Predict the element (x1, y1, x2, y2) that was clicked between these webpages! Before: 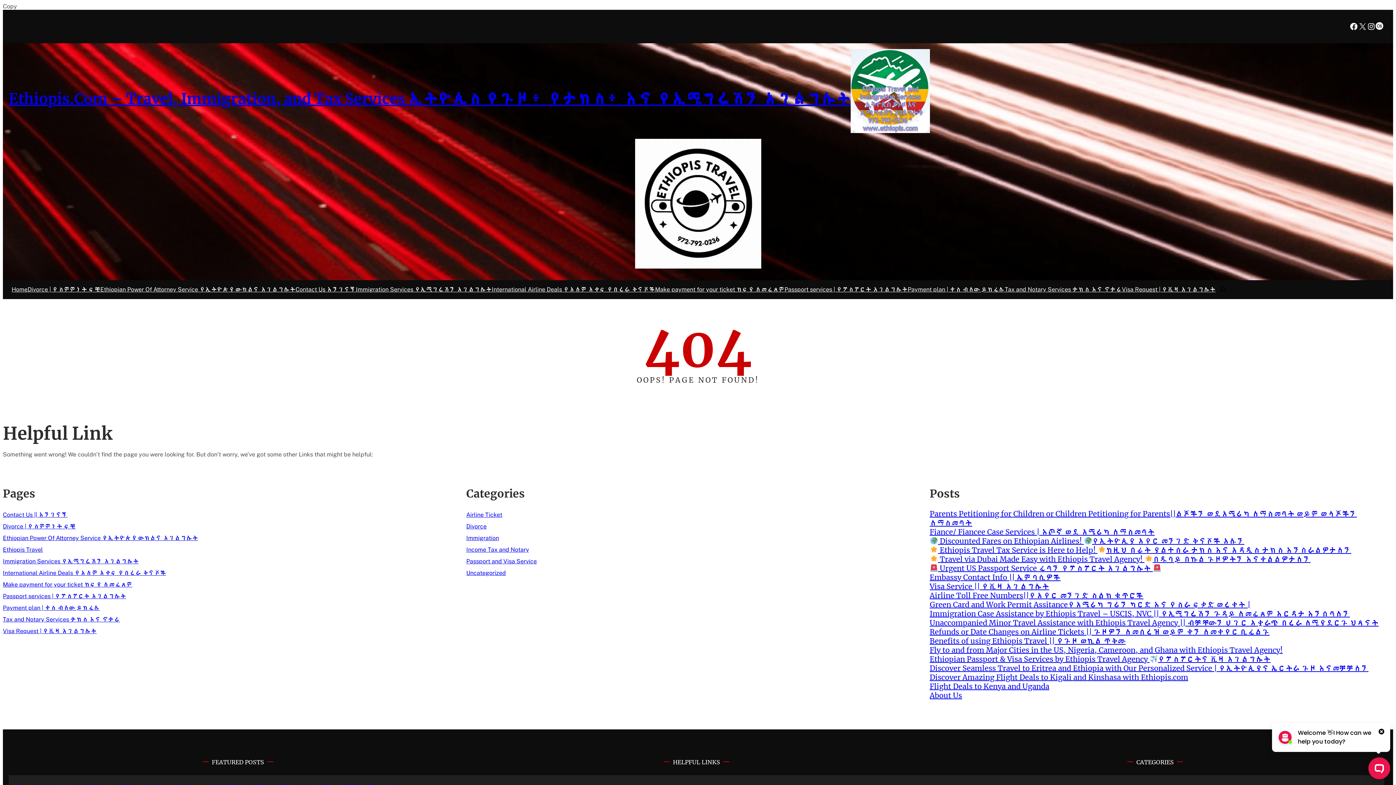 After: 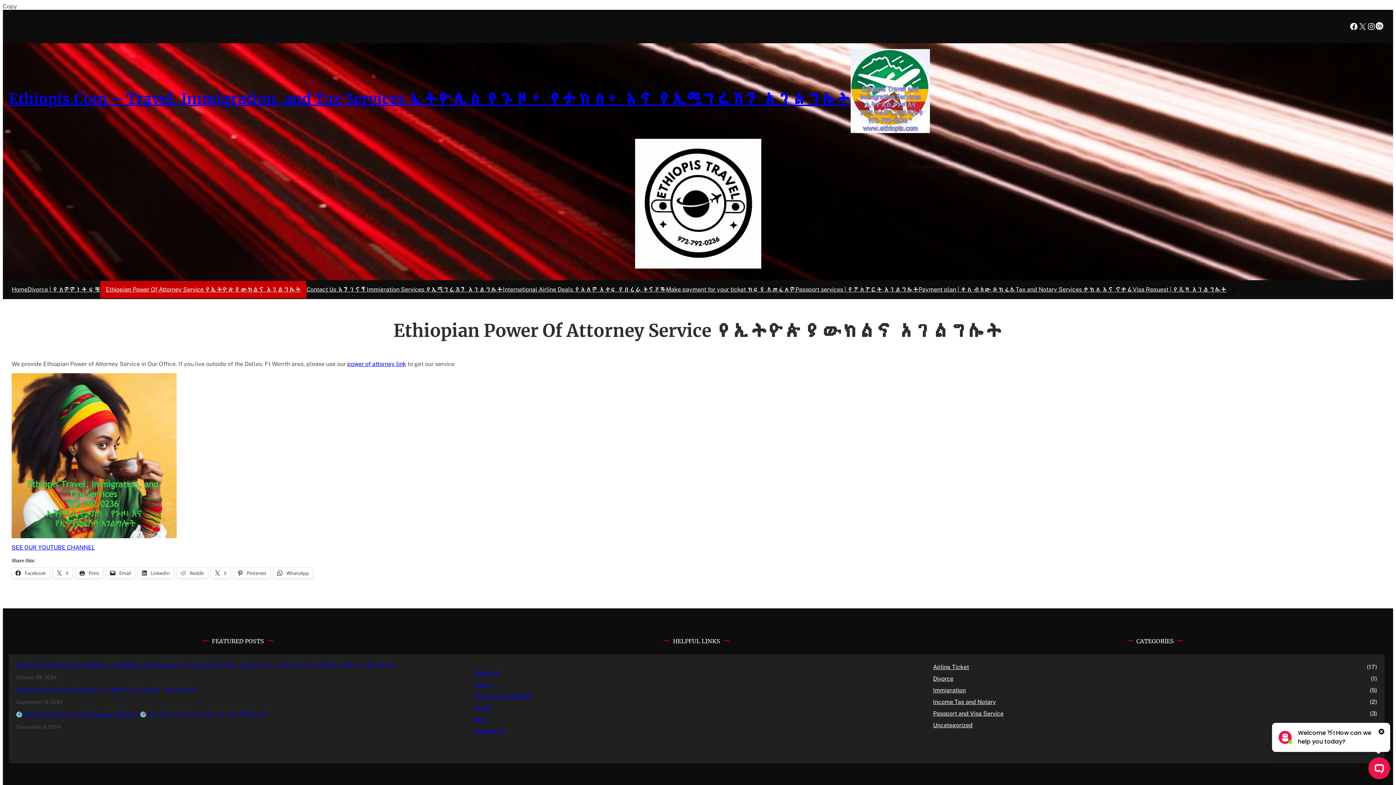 Action: label: Ethiopian Power Of Attorney Service የኢትዮጵያ ውክልና አገልግሎት bbox: (2, 535, 198, 541)